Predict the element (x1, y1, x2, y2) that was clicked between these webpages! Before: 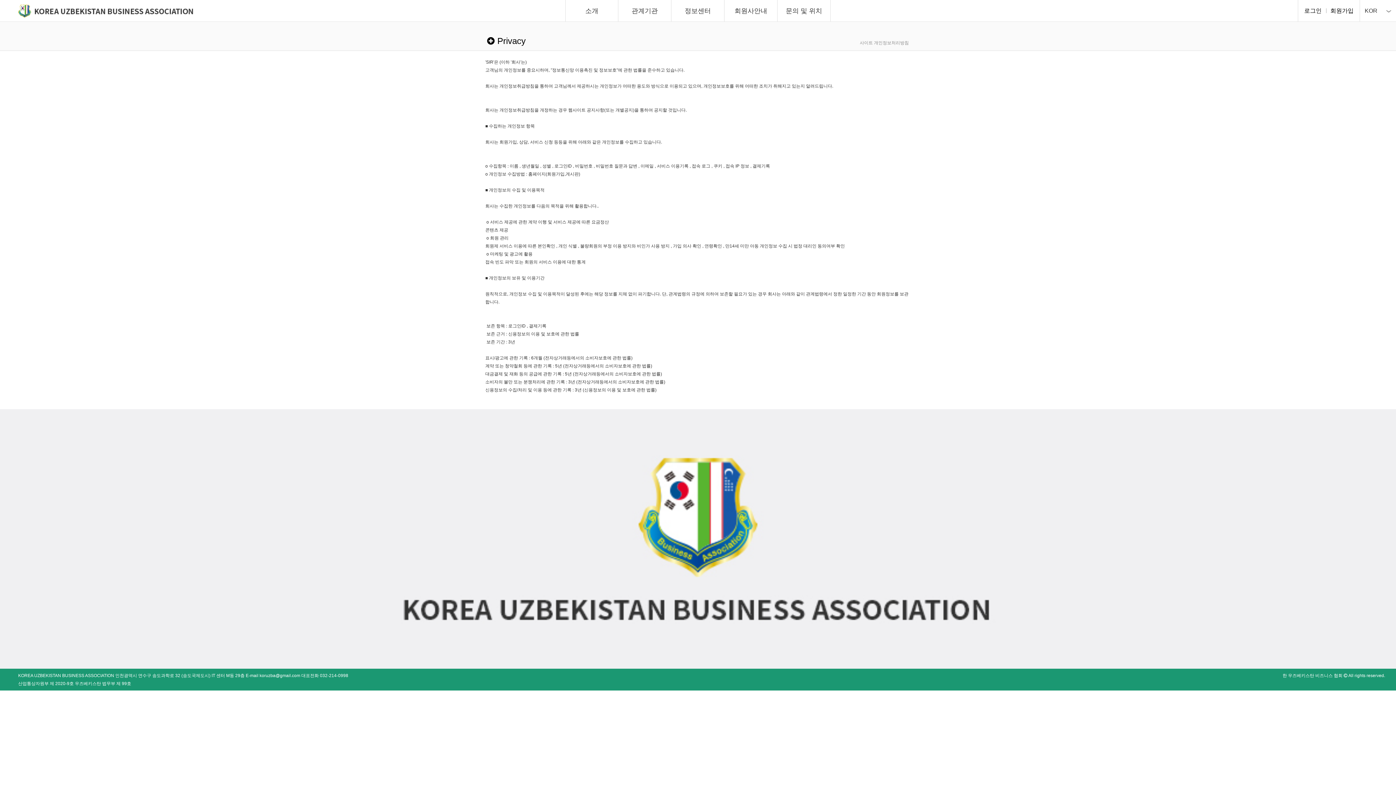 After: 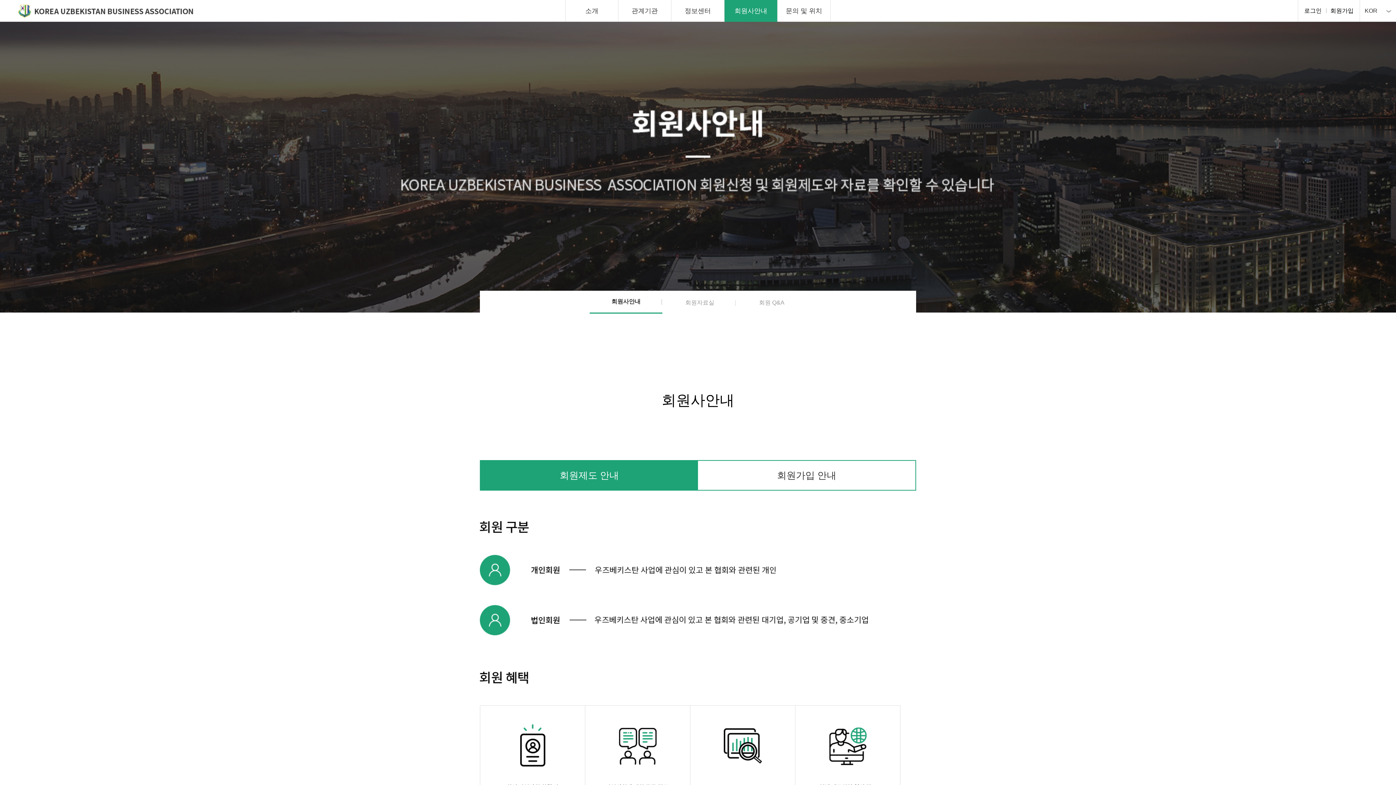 Action: label: 회원사안내 bbox: (724, 0, 777, 21)